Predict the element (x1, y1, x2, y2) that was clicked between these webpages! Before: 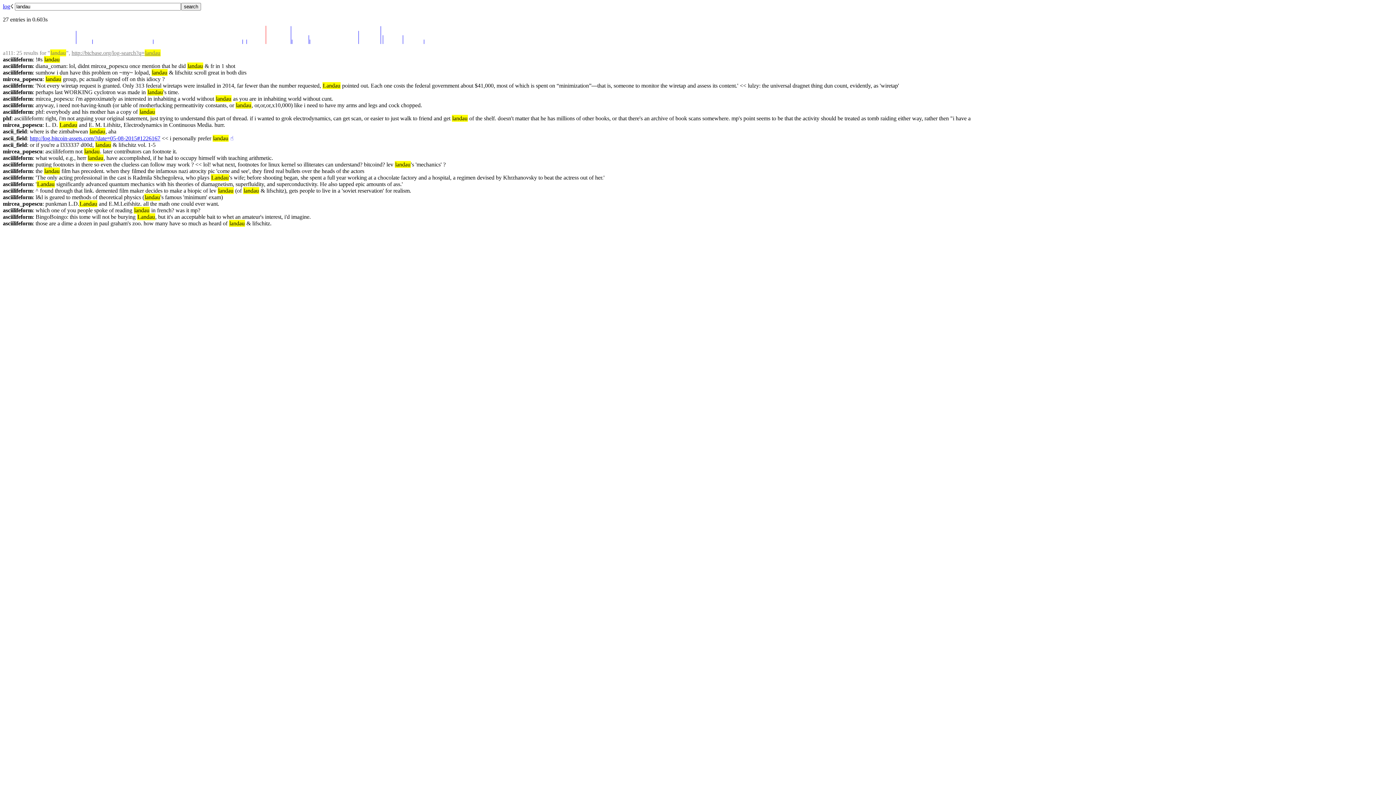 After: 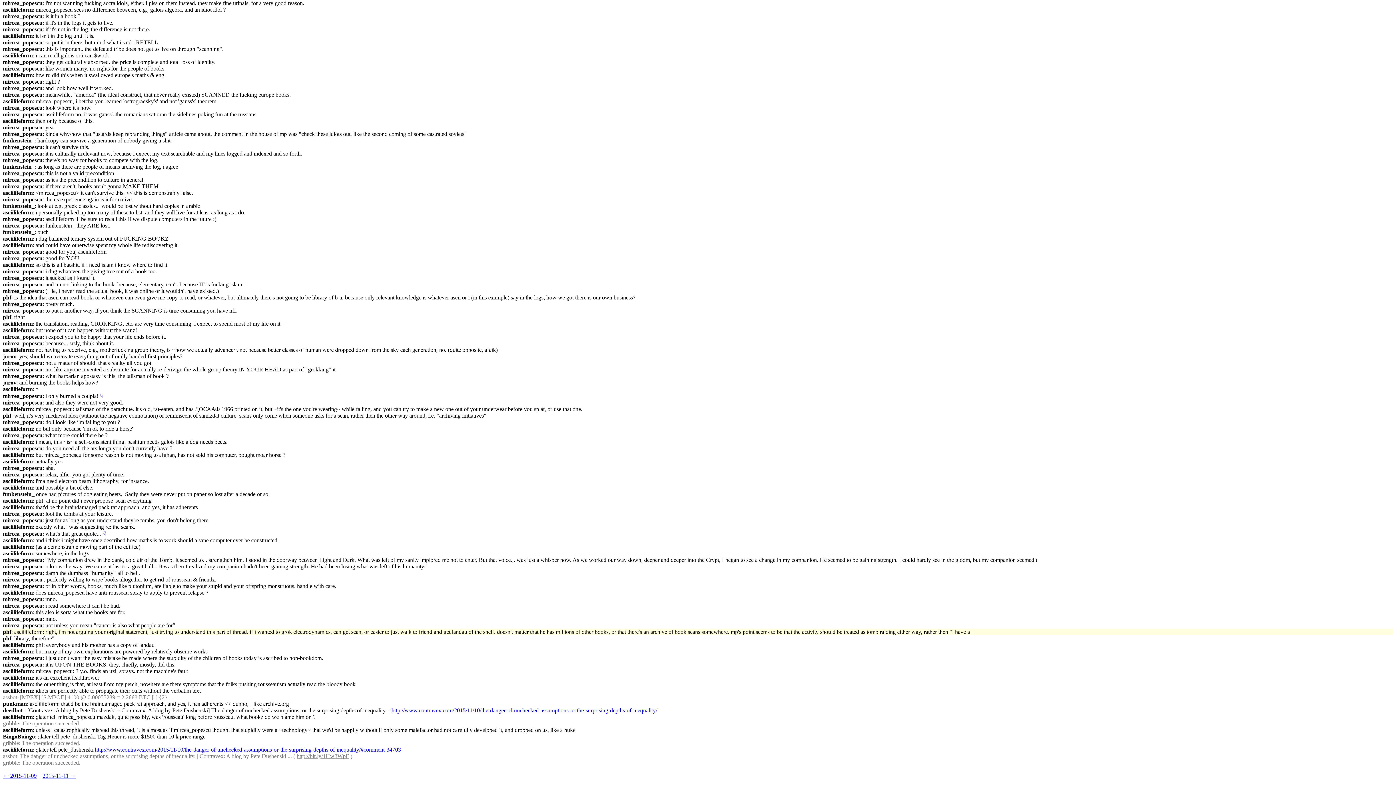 Action: bbox: (2, 115, 11, 121) label: phf